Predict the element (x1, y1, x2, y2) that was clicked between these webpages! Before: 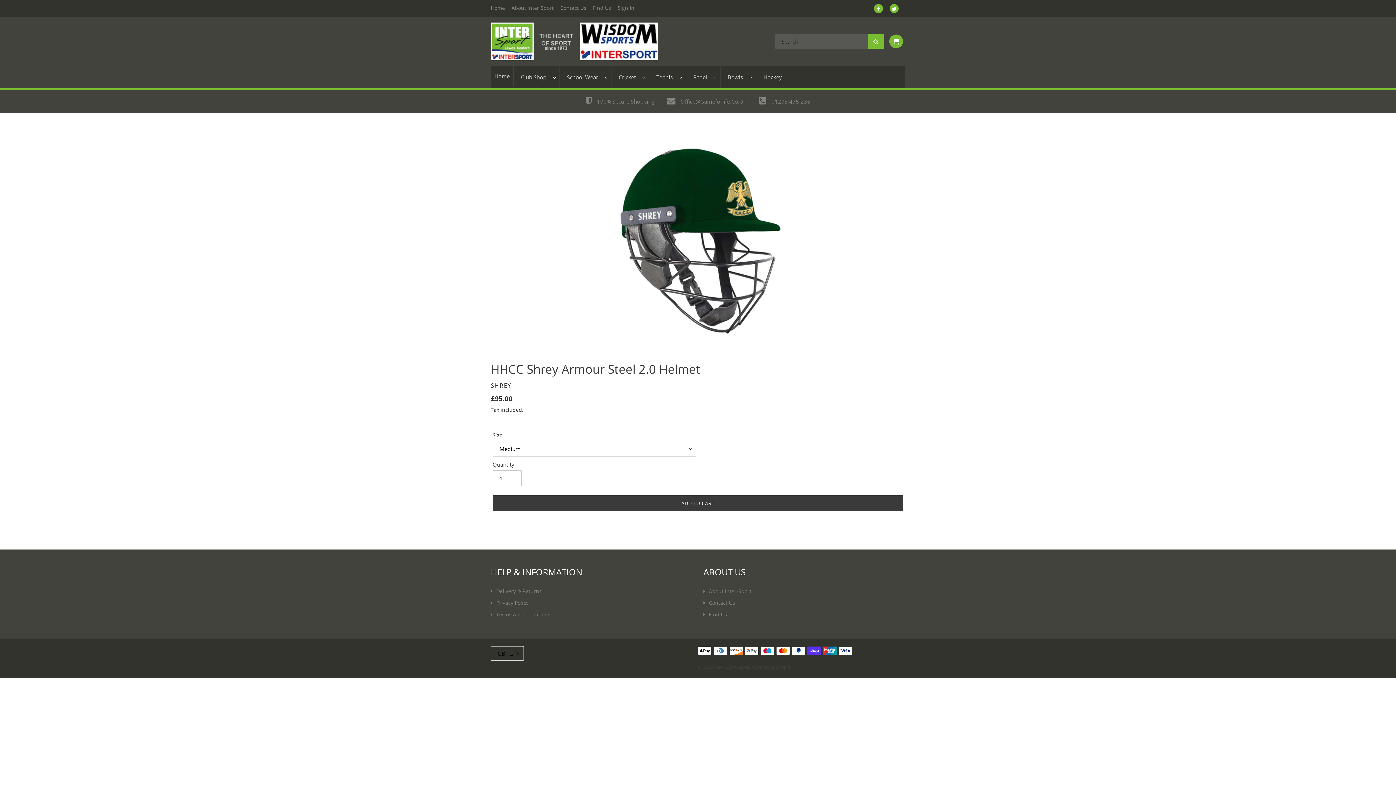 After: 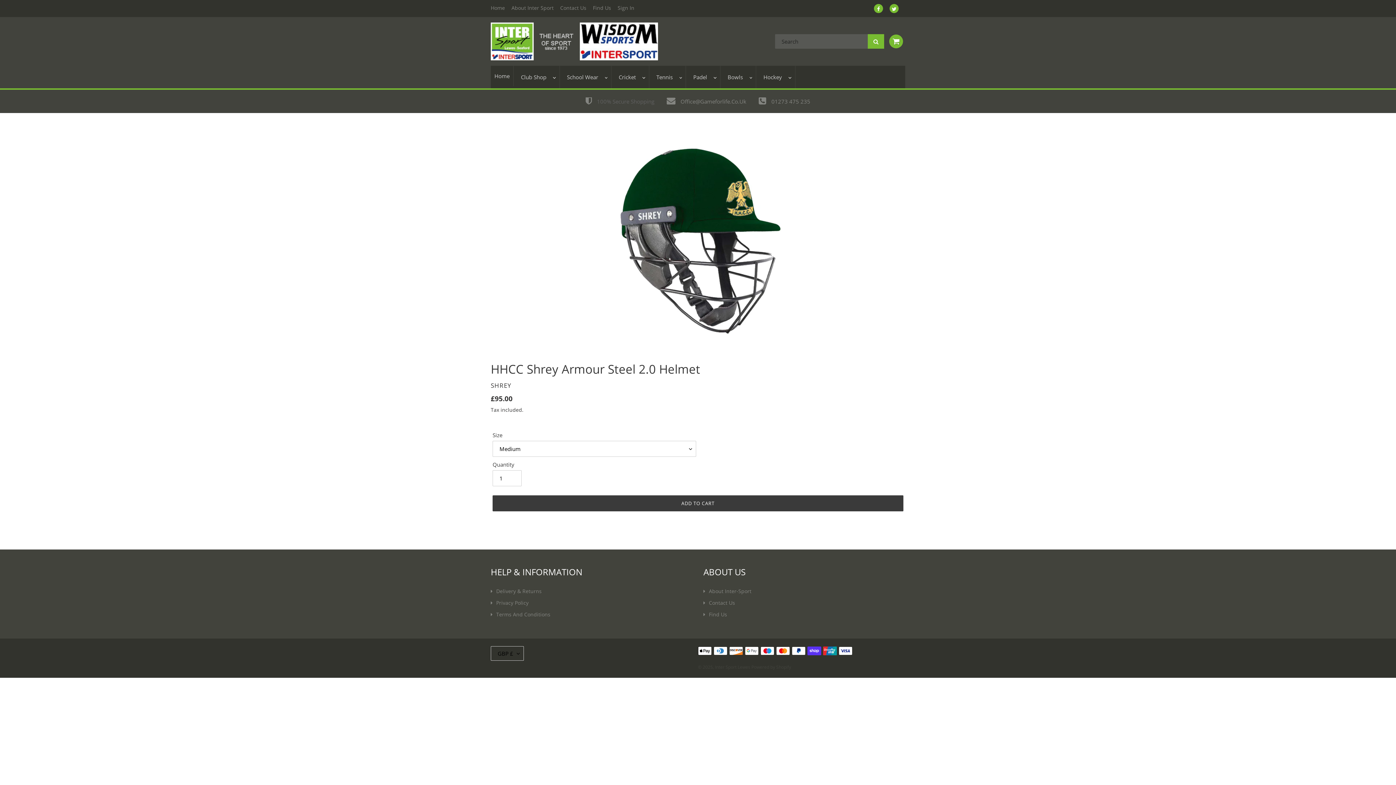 Action: label: 100% Secure Shopping bbox: (597, 97, 654, 105)